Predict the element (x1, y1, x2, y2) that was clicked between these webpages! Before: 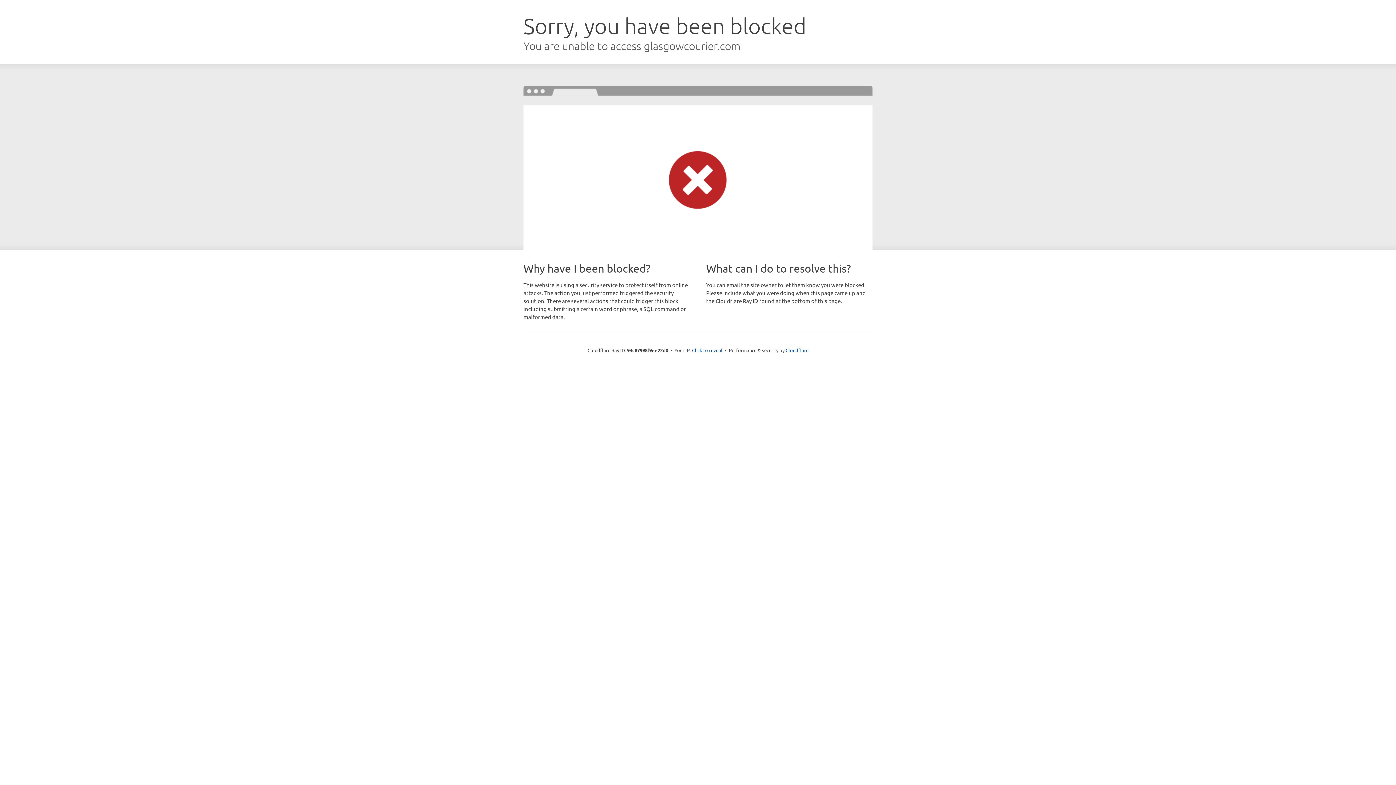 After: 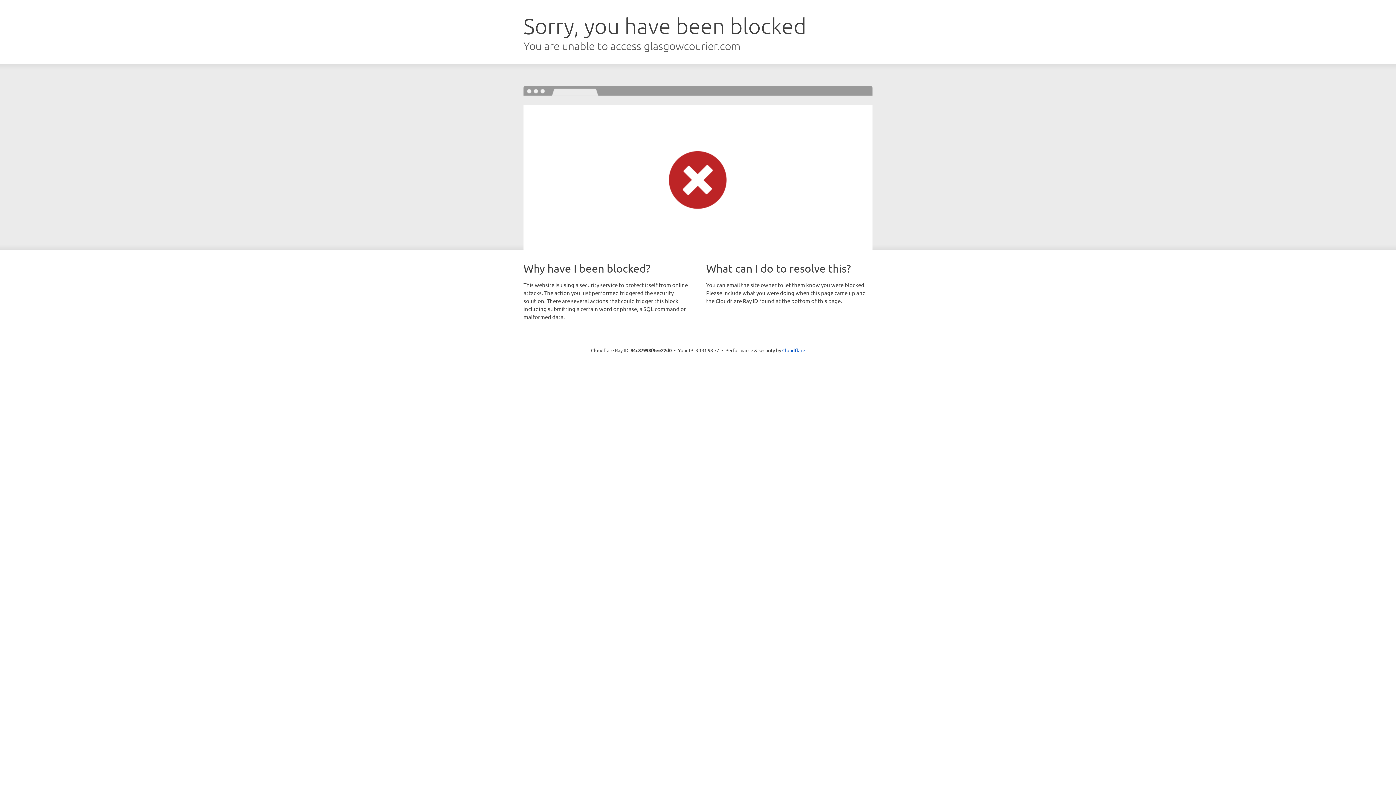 Action: bbox: (692, 346, 722, 353) label: Click to reveal